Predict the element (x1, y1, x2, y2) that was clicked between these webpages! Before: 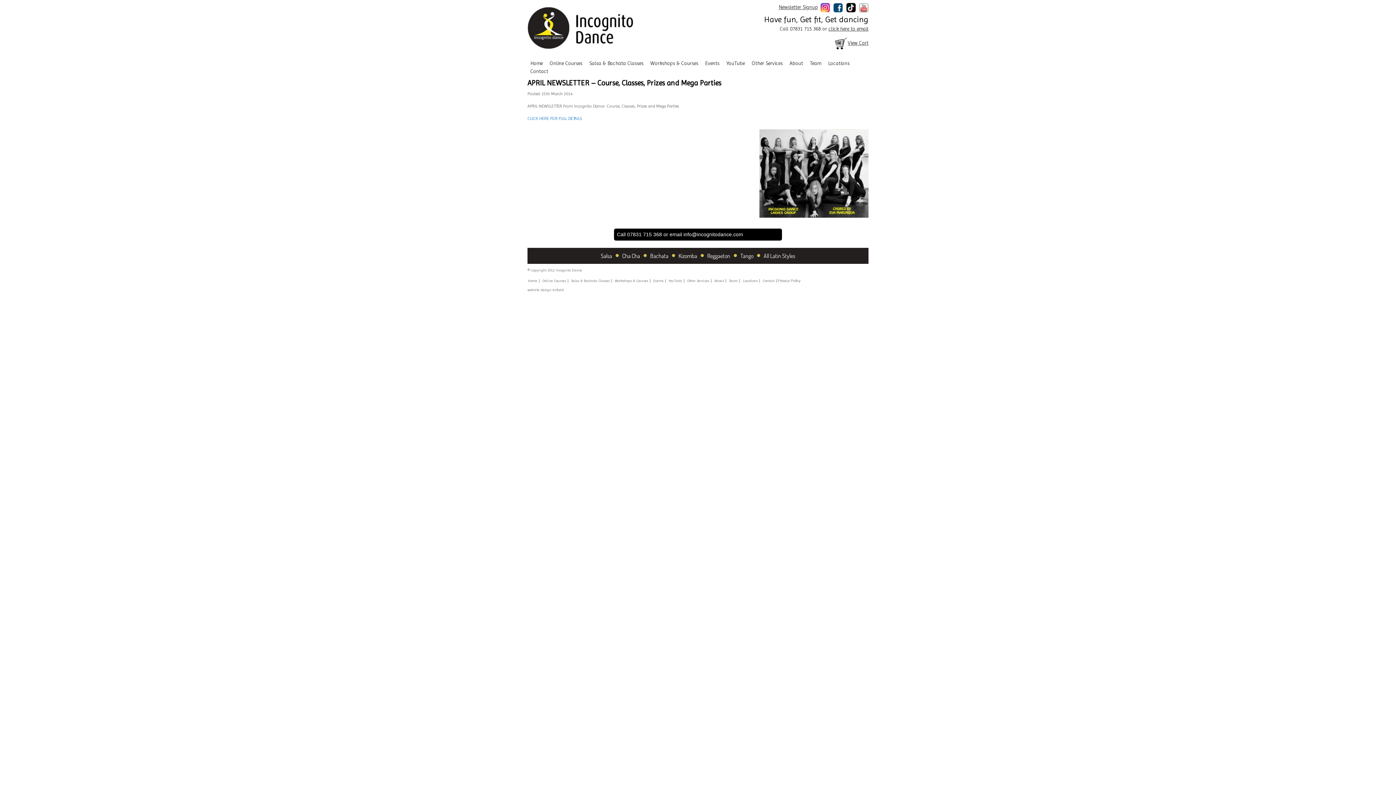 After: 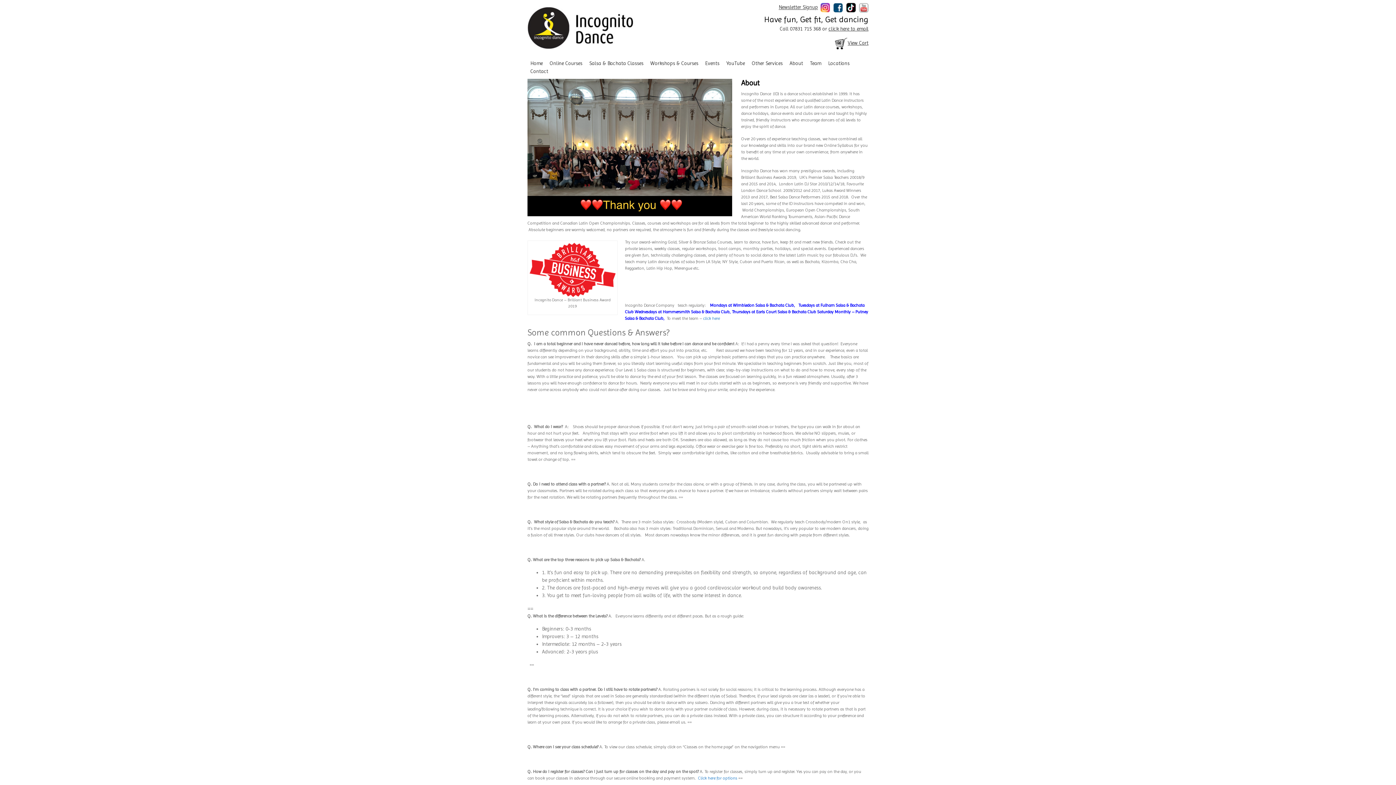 Action: bbox: (789, 60, 803, 66) label: About